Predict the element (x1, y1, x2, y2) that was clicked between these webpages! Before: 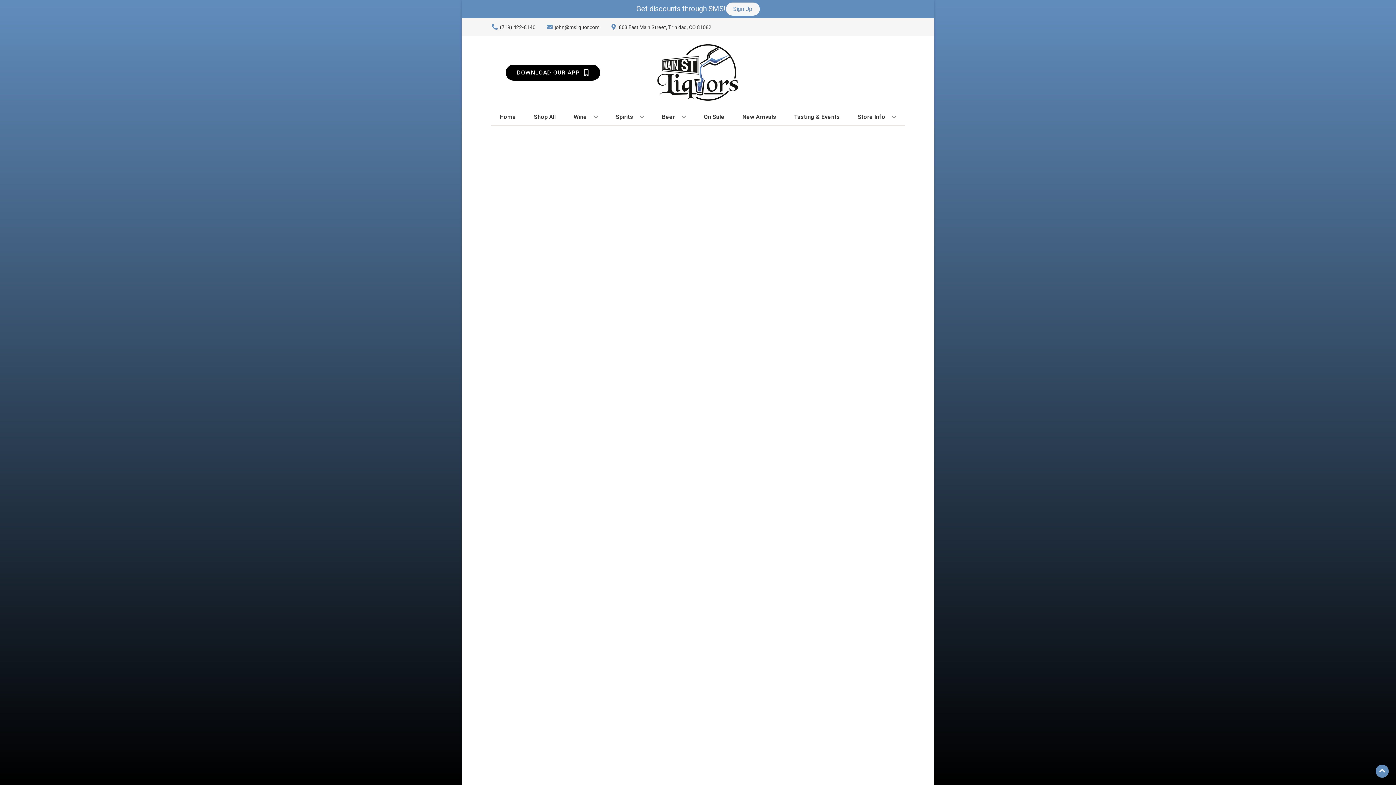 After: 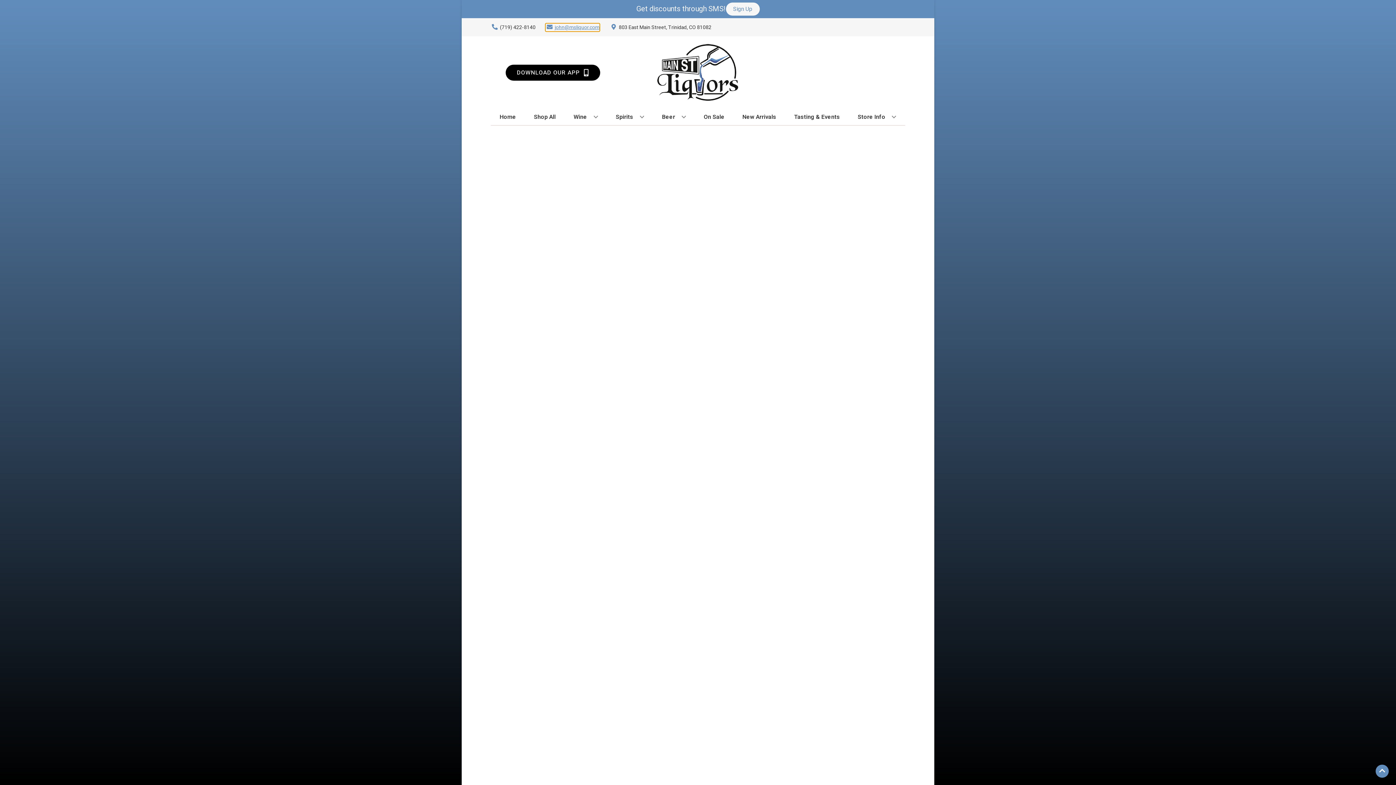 Action: label: Store Email address is john@msliquor.com Clicking will open a link in a new tab bbox: (545, 23, 599, 31)